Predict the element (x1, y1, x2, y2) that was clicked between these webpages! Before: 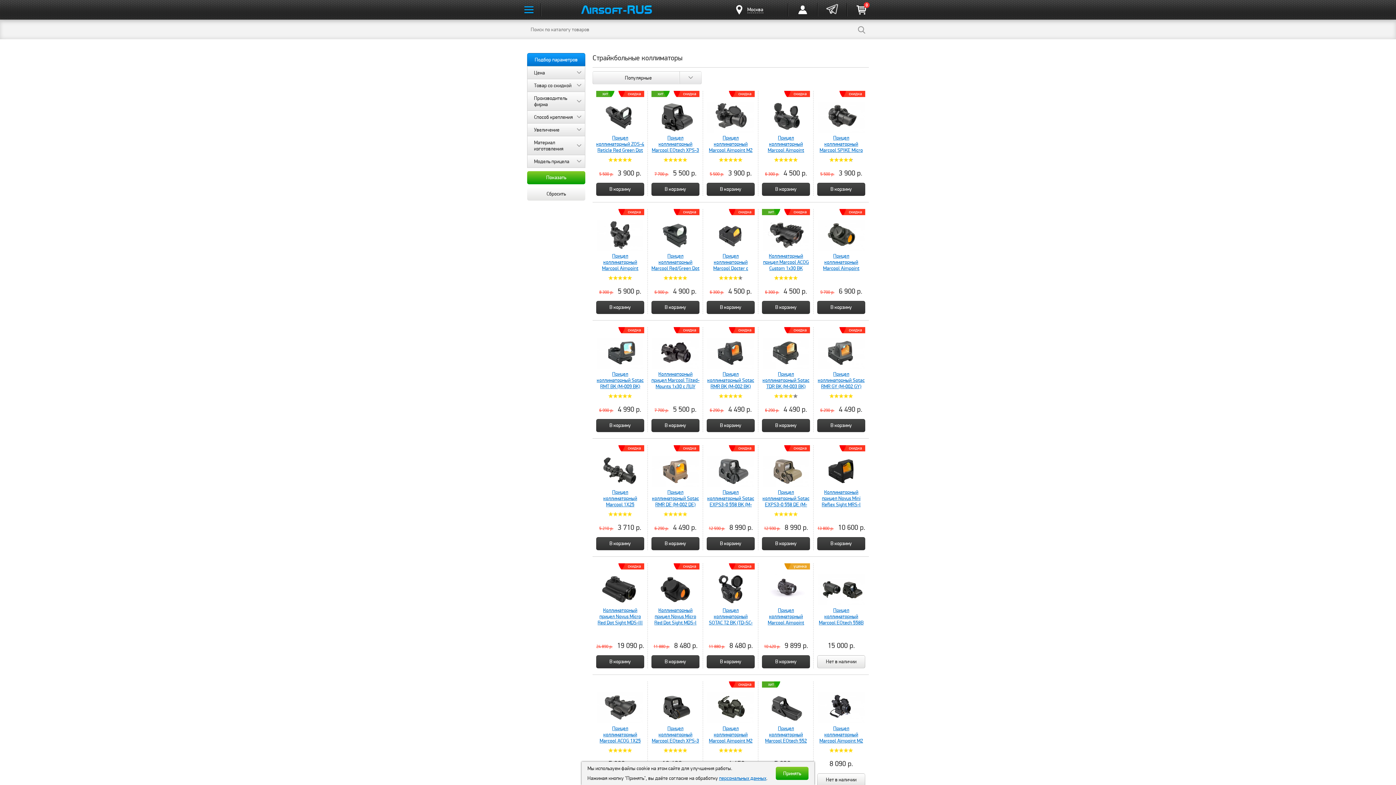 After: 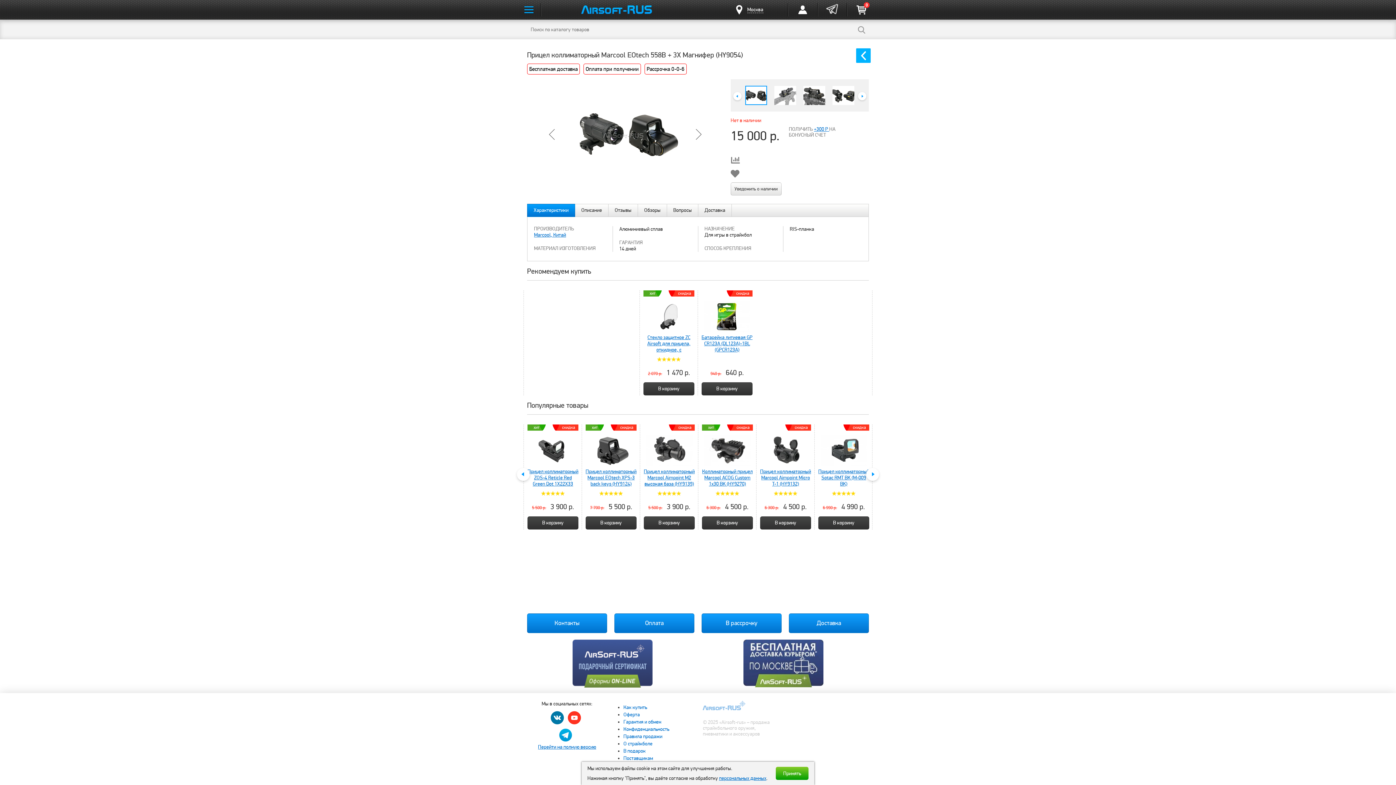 Action: bbox: (819, 607, 863, 638) label: Прицел коллиматорный Marcool EOtech 558B + 3X Магнифер (HY9054)